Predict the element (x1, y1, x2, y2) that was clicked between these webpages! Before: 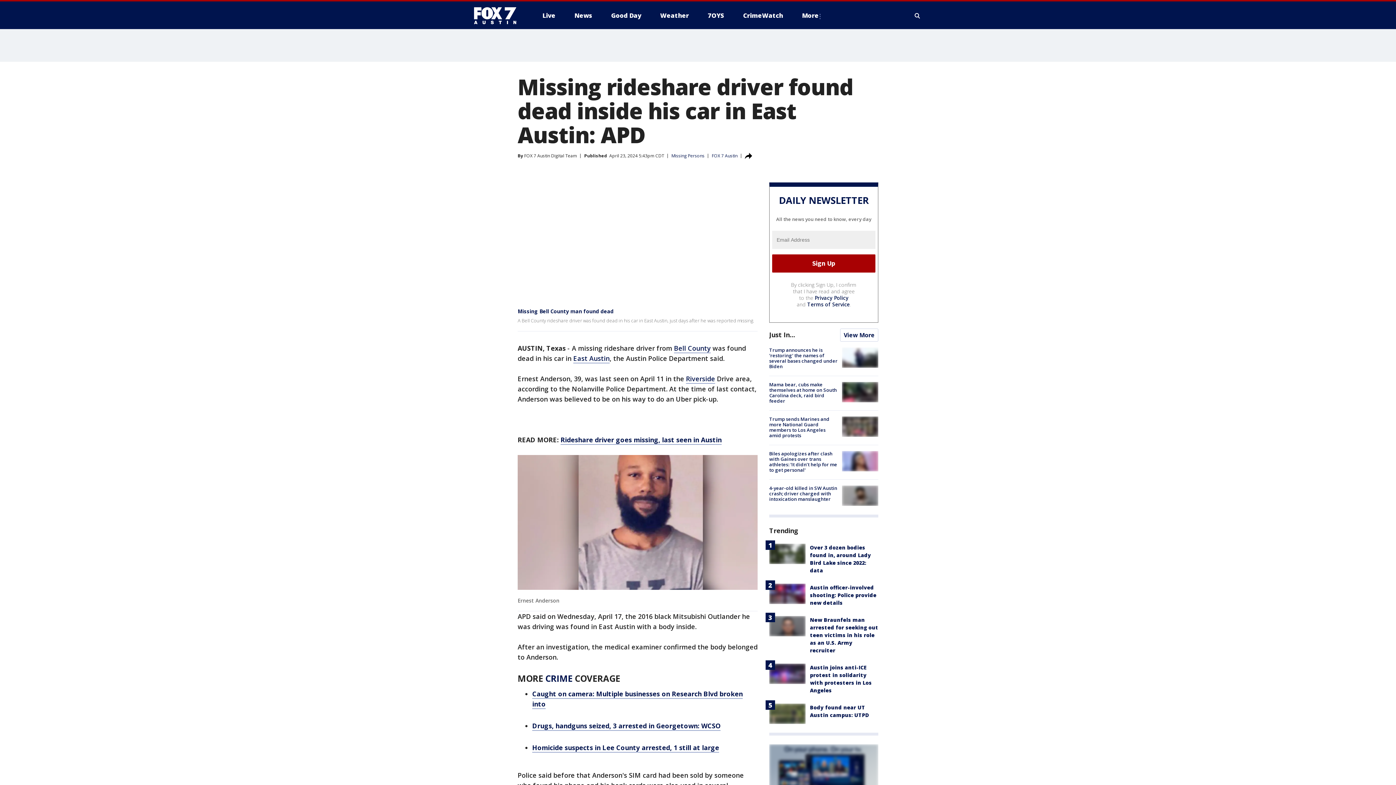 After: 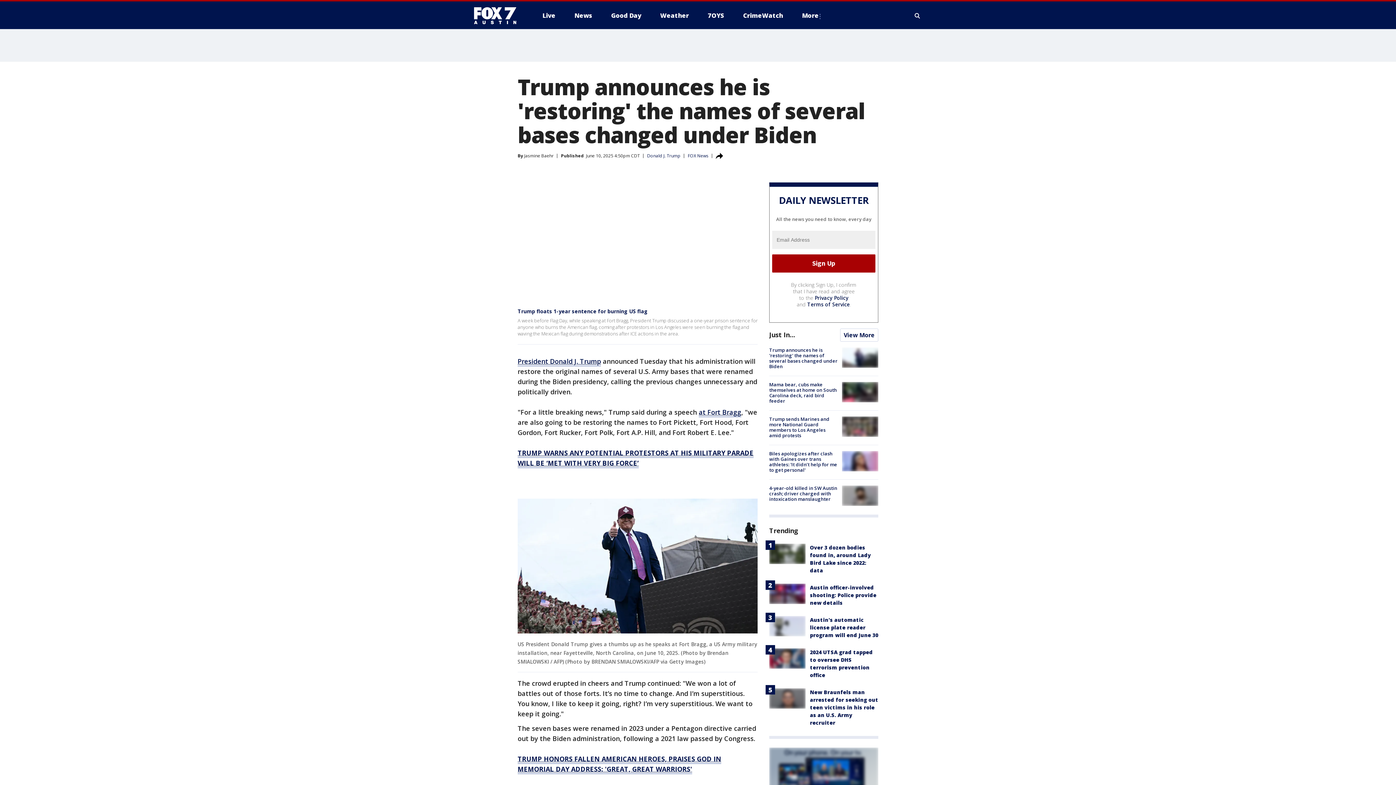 Action: label: Trump announces he is 'restoring' the names of several bases changed under Biden bbox: (769, 346, 837, 369)